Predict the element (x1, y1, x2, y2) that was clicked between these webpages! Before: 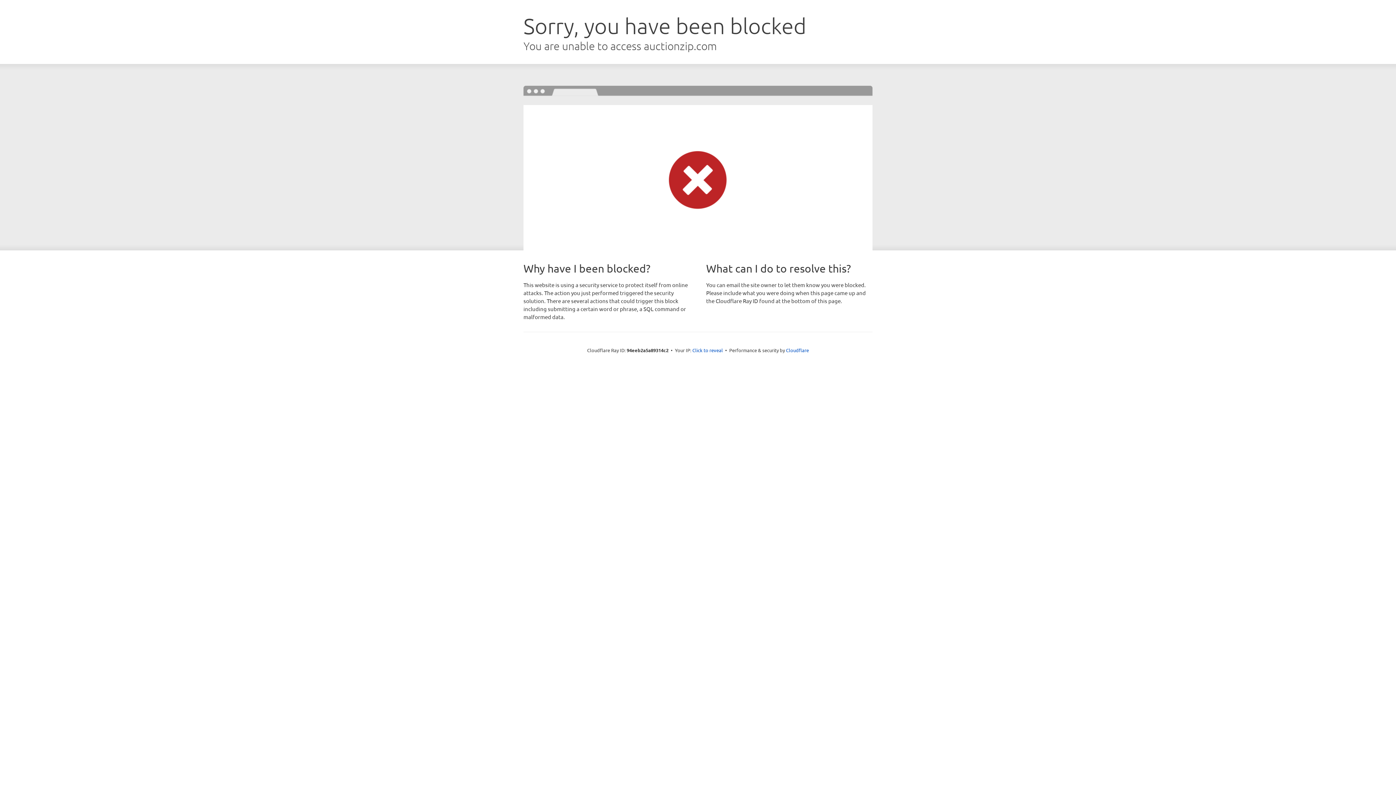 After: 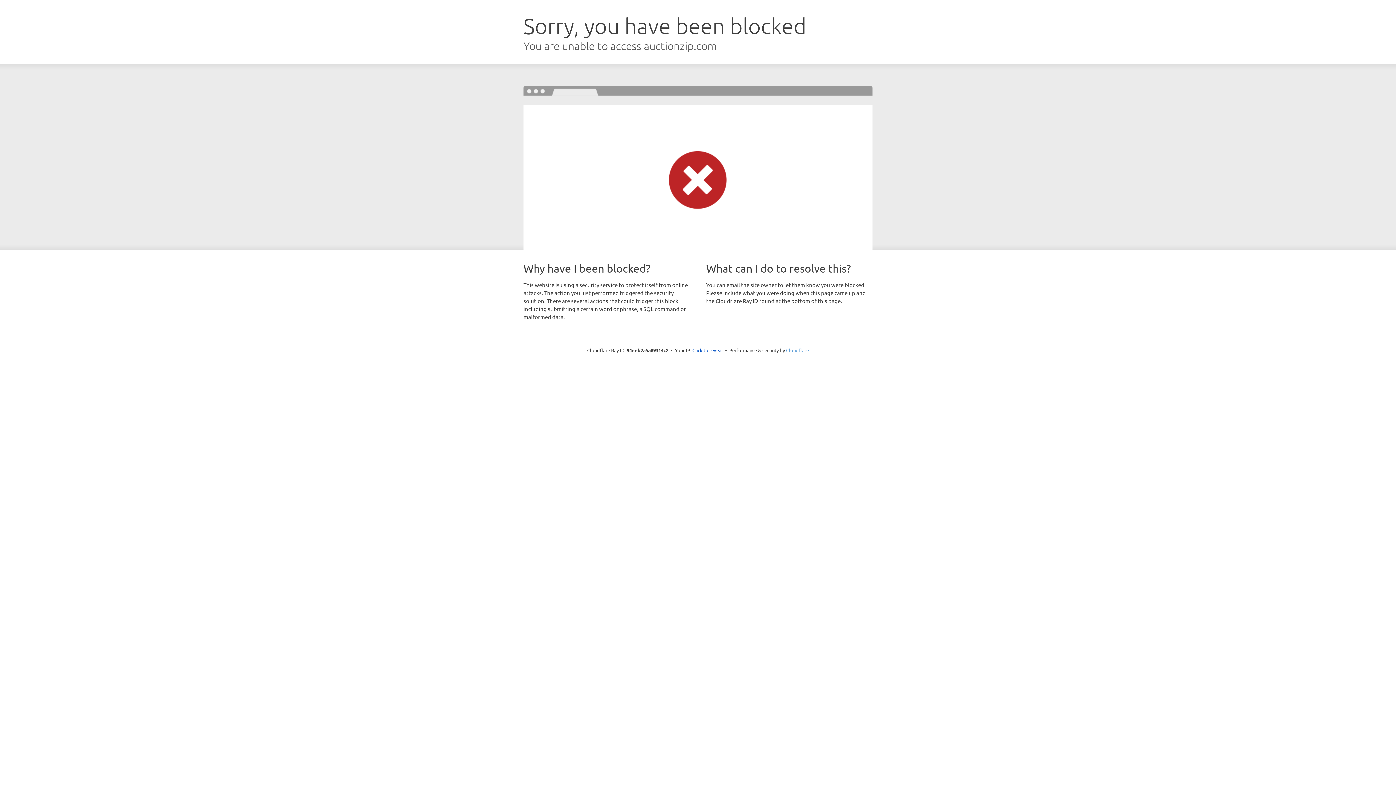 Action: bbox: (786, 347, 809, 353) label: Cloudflare